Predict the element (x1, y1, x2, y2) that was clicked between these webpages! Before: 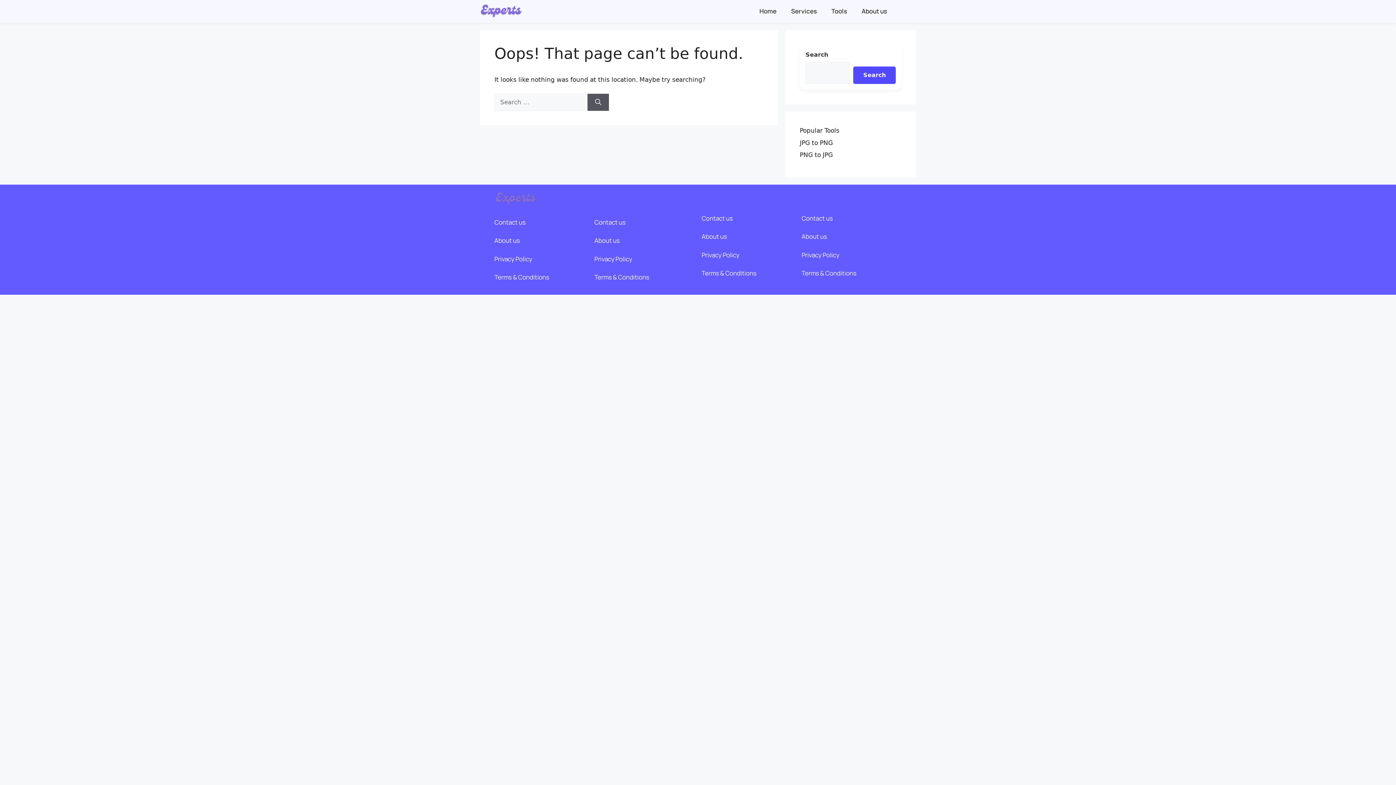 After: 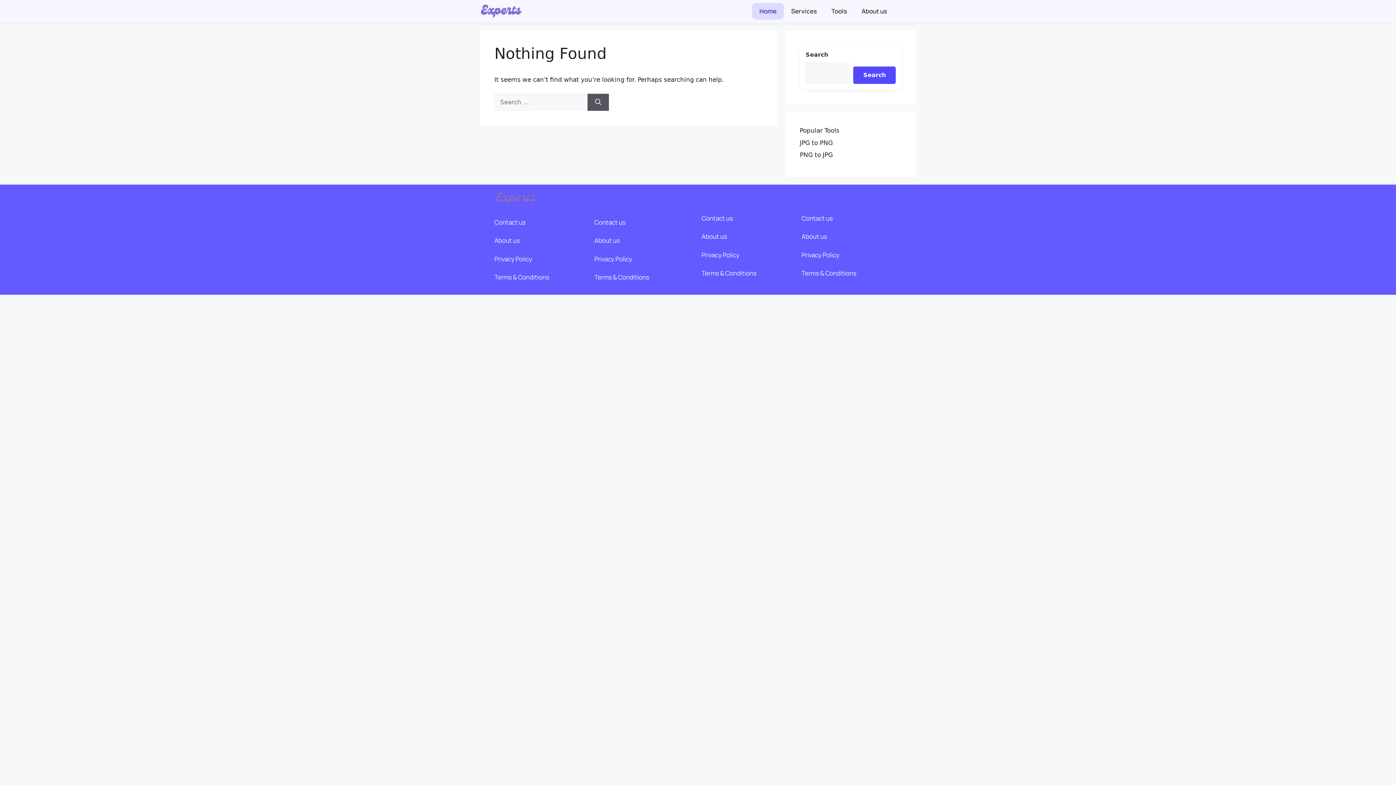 Action: bbox: (494, 202, 536, 209)